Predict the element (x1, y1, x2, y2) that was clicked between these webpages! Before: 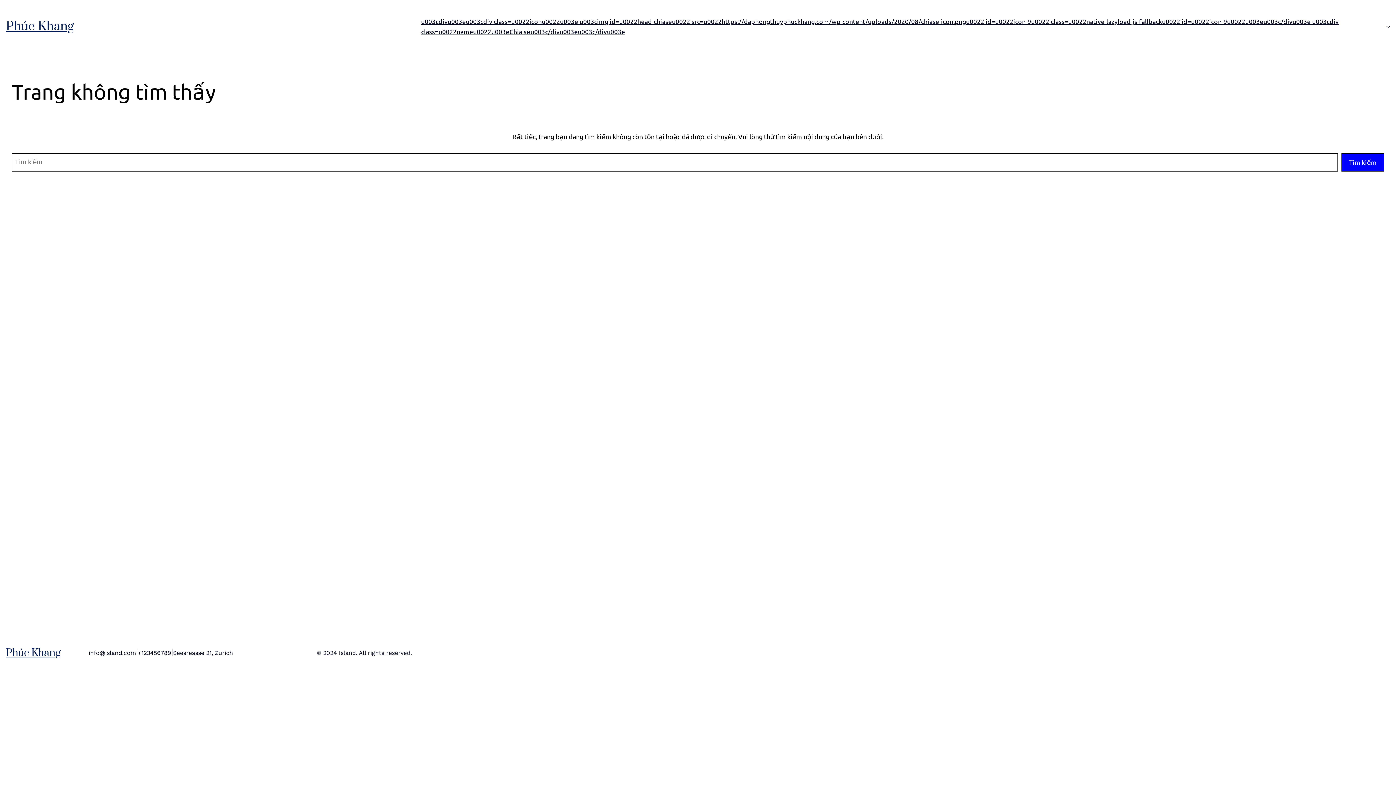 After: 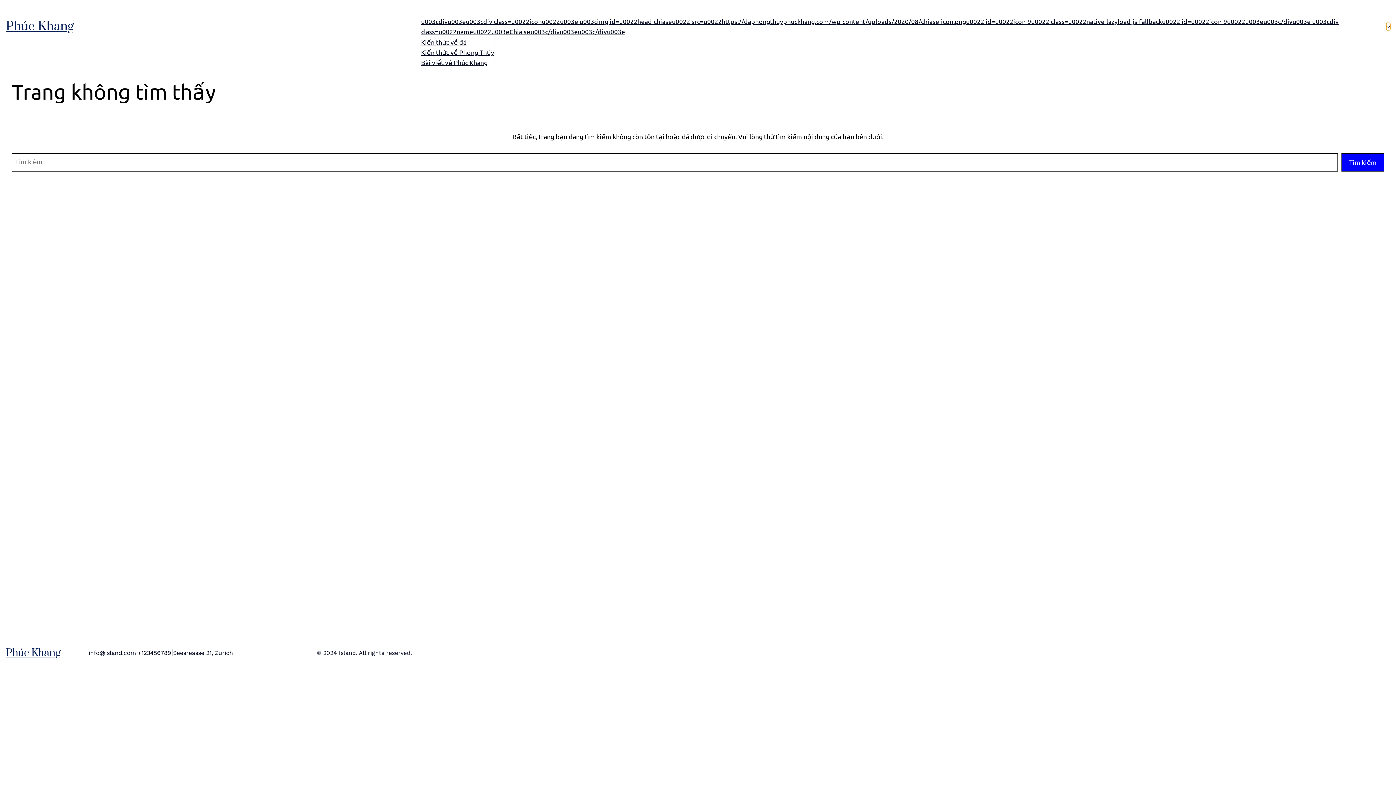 Action: label: u003cdivu003eu003cdiv class=u0022iconu0022u003e   u003cimg id=u0022head-chiaseu0022  src=u0022https://daphongthuyphuckhang.com/wp-content/uploads/2020/08/chiase-icon.pngu0022 id=u0022icon-9u0022 class=u0022native-lazyload-js-fallbacku0022  id=u0022icon-9u0022u003eu003c/divu003e  u003cdiv class=u0022nameu0022u003eChia sẻu003c/divu003eu003c/divu003e menu con bbox: (1386, 24, 1390, 28)